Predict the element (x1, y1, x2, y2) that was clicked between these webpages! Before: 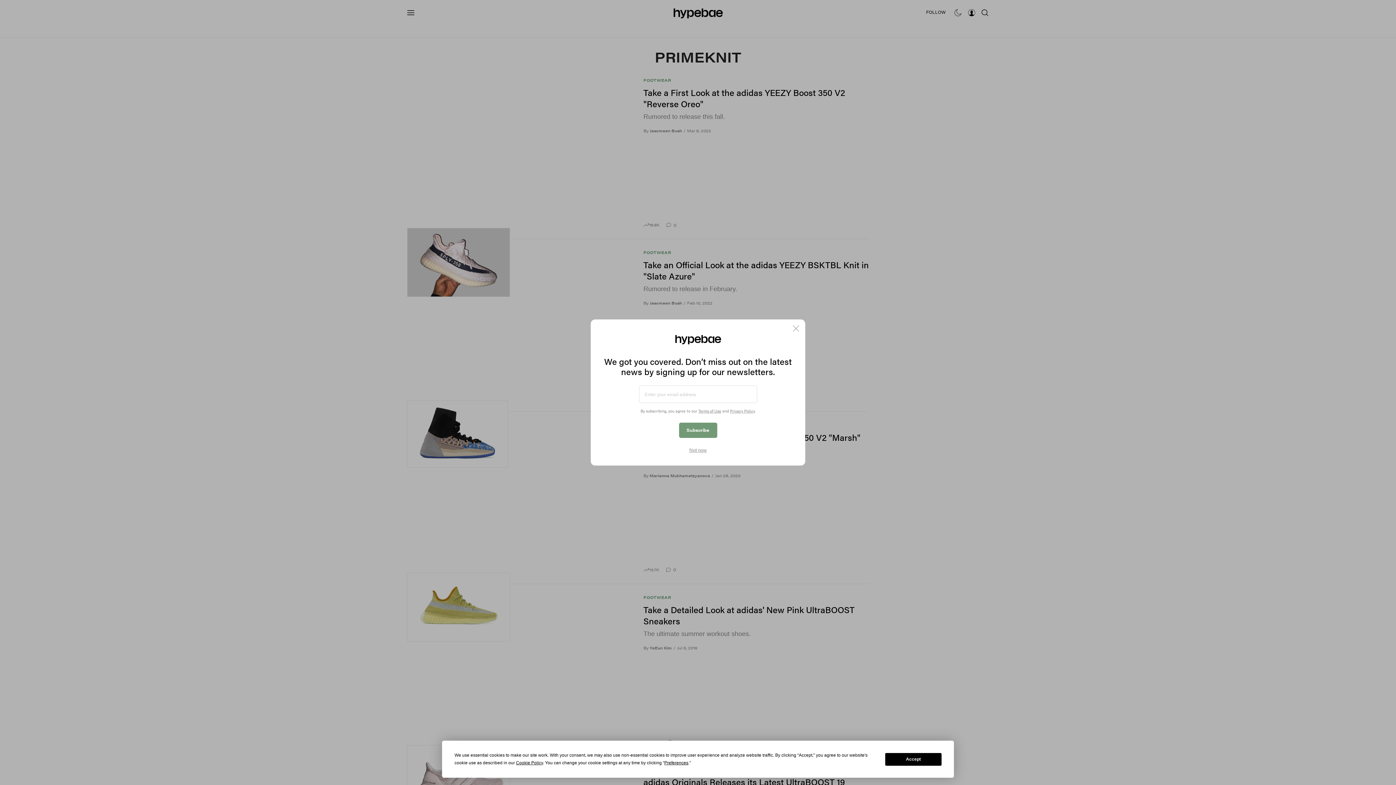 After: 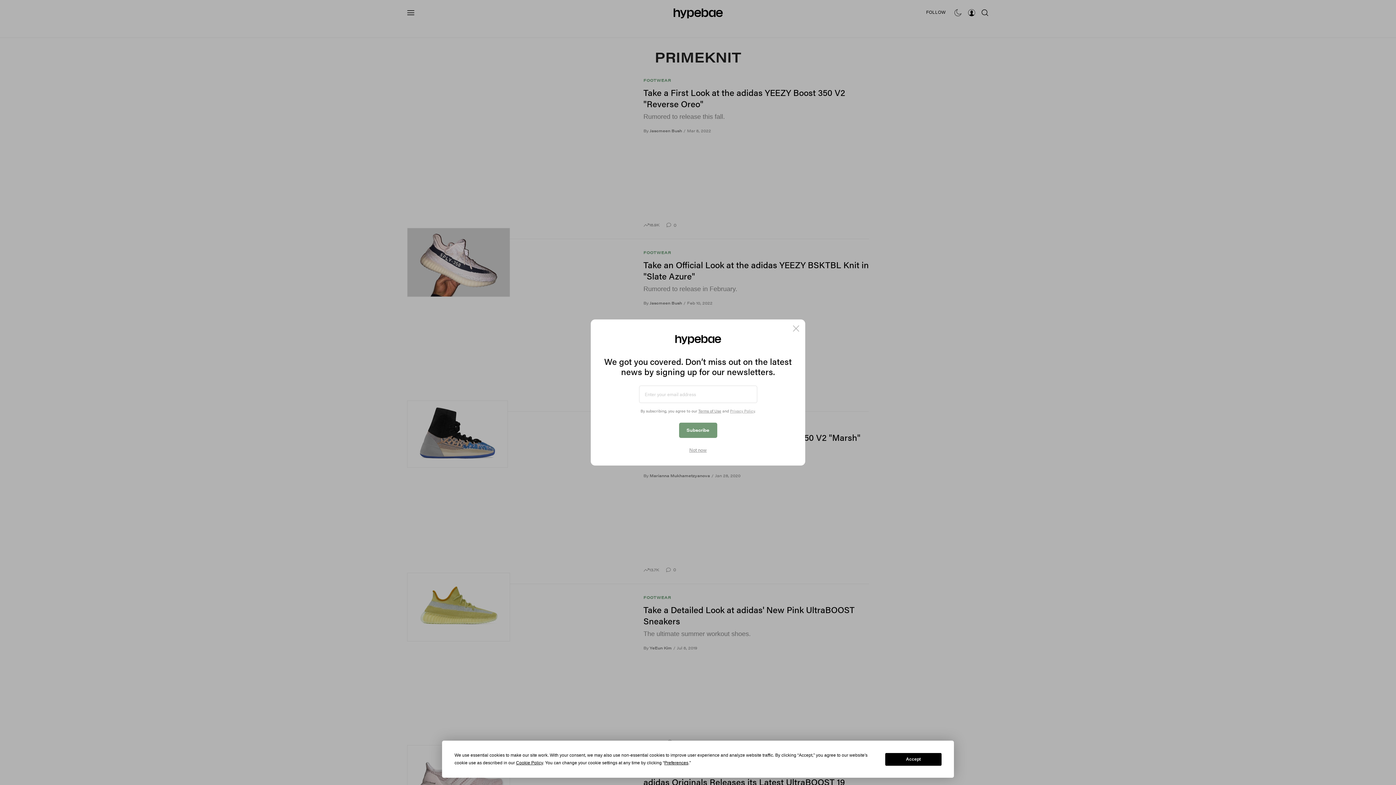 Action: label: Privacy Policy bbox: (730, 408, 754, 413)